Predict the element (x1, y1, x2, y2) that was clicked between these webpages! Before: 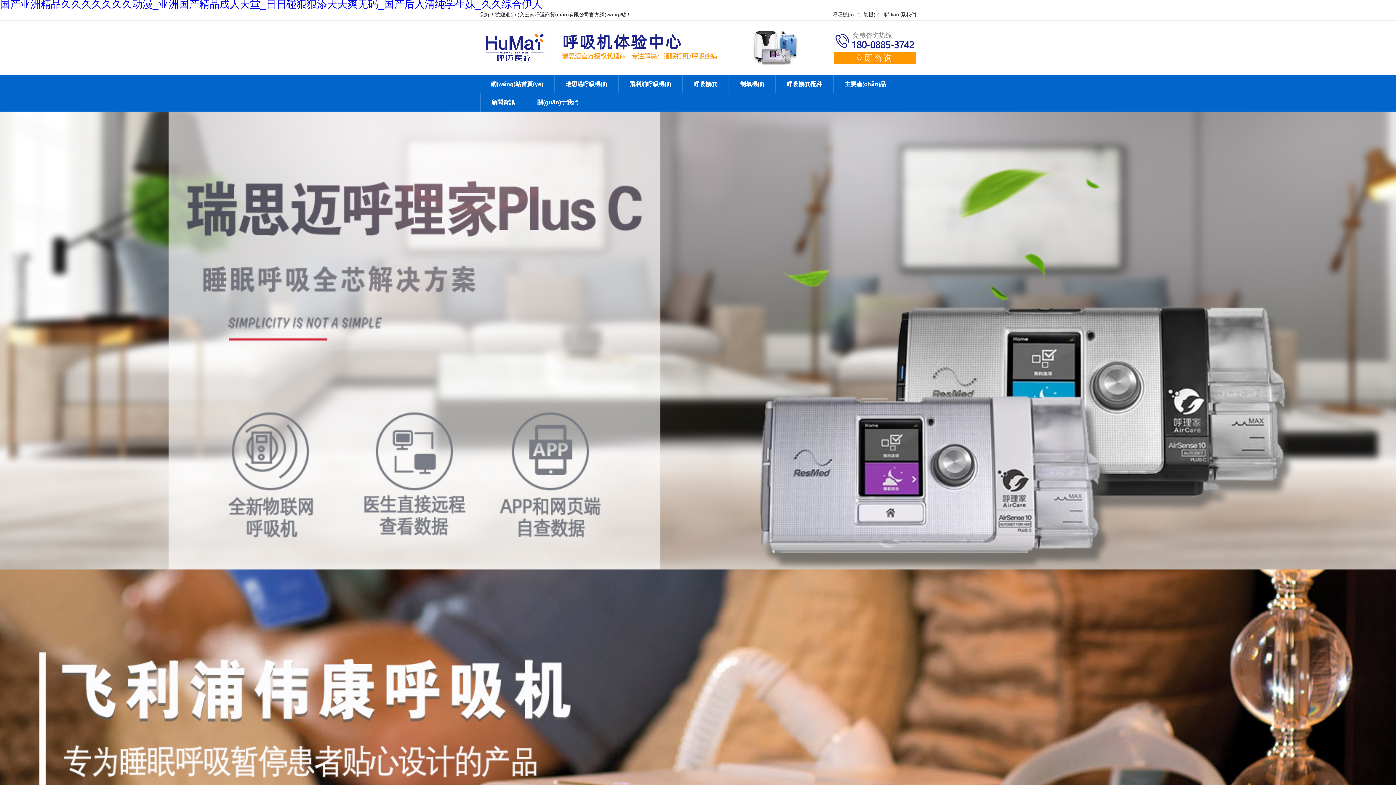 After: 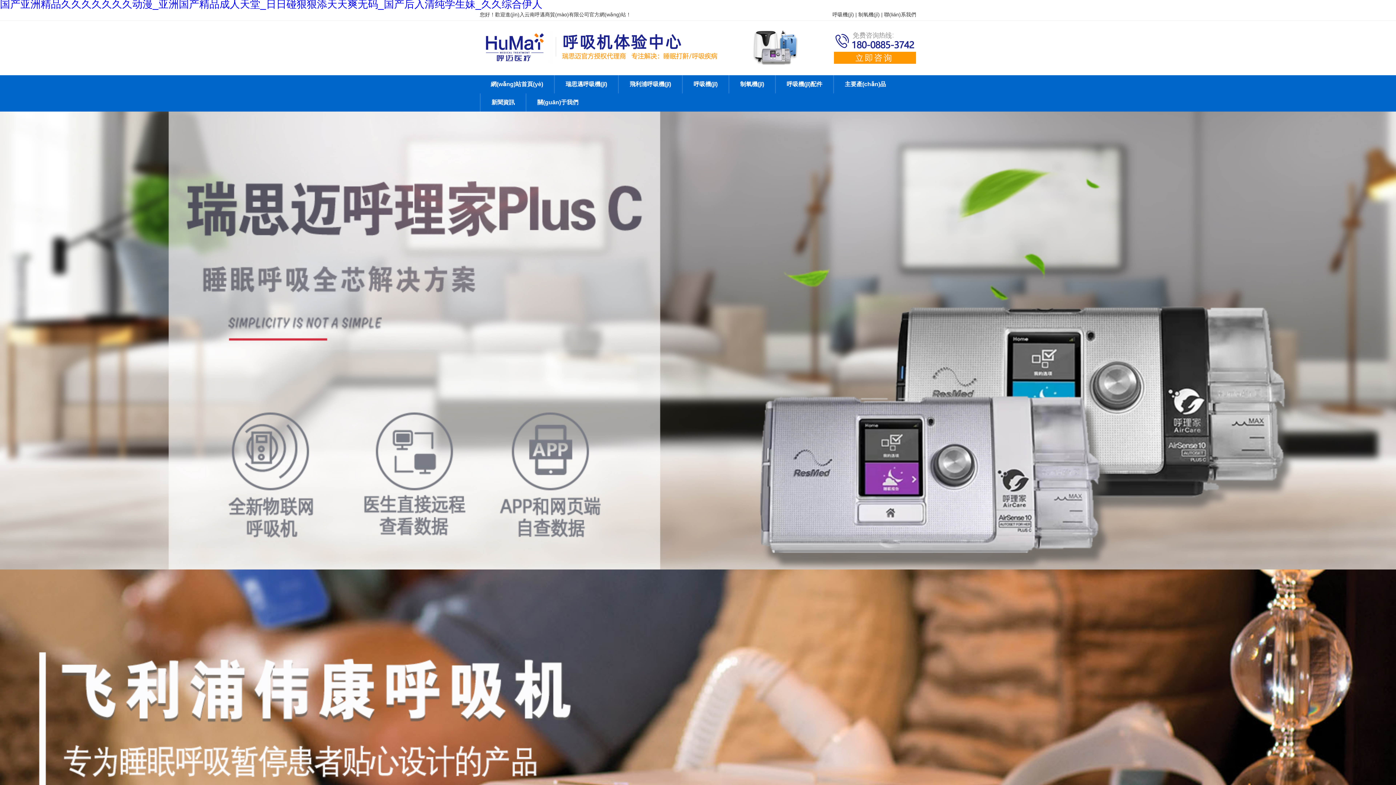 Action: label: 主要產(chǎn)品 bbox: (834, 75, 897, 93)